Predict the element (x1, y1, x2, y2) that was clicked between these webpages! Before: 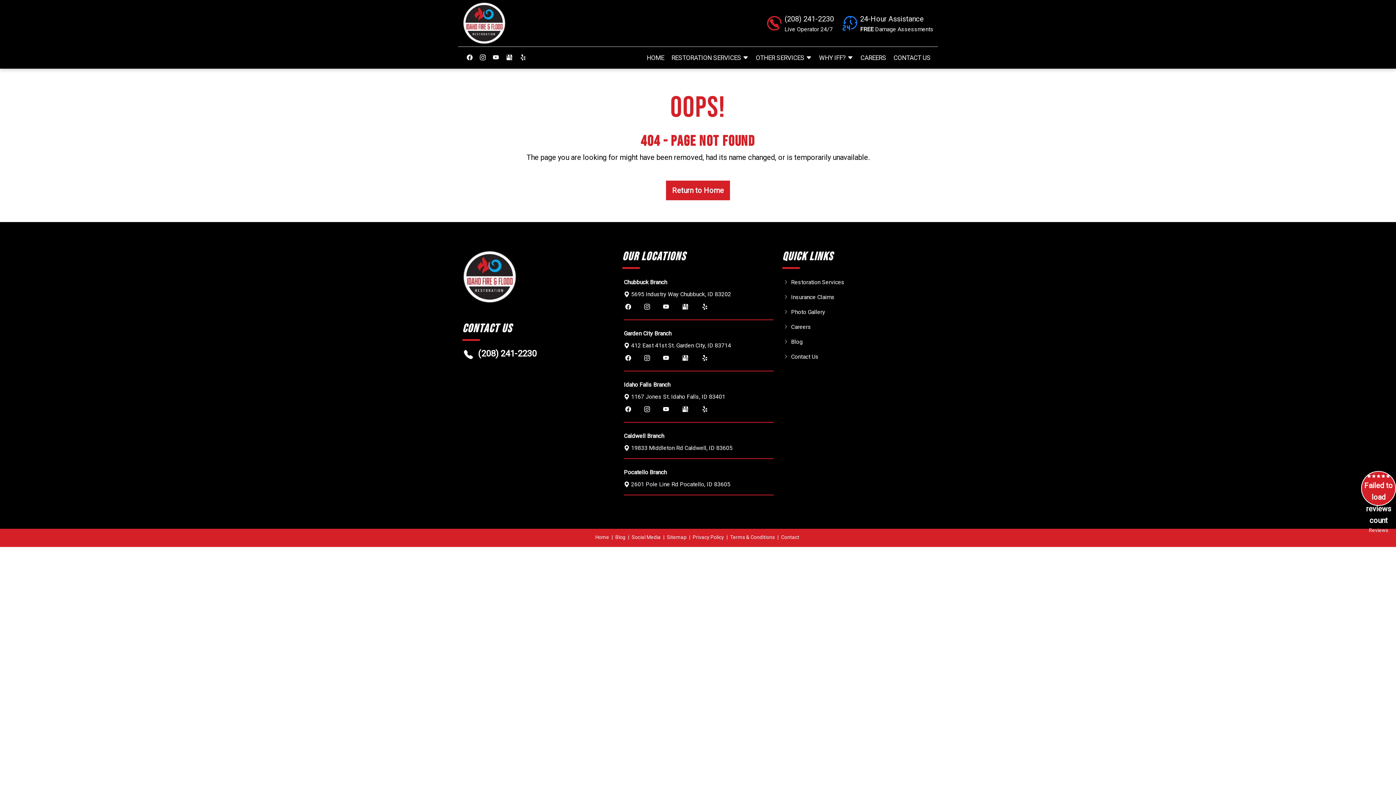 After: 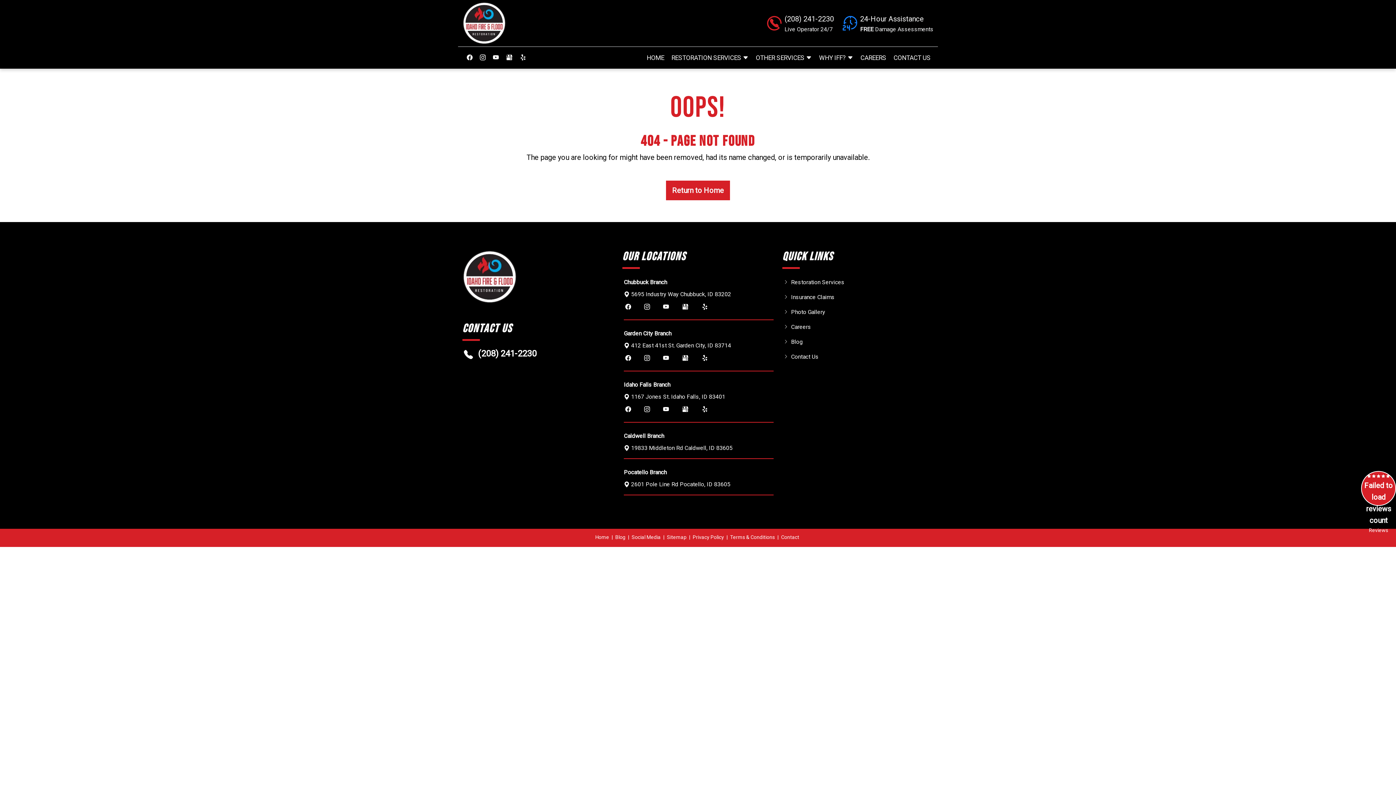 Action: bbox: (517, 49, 529, 64)